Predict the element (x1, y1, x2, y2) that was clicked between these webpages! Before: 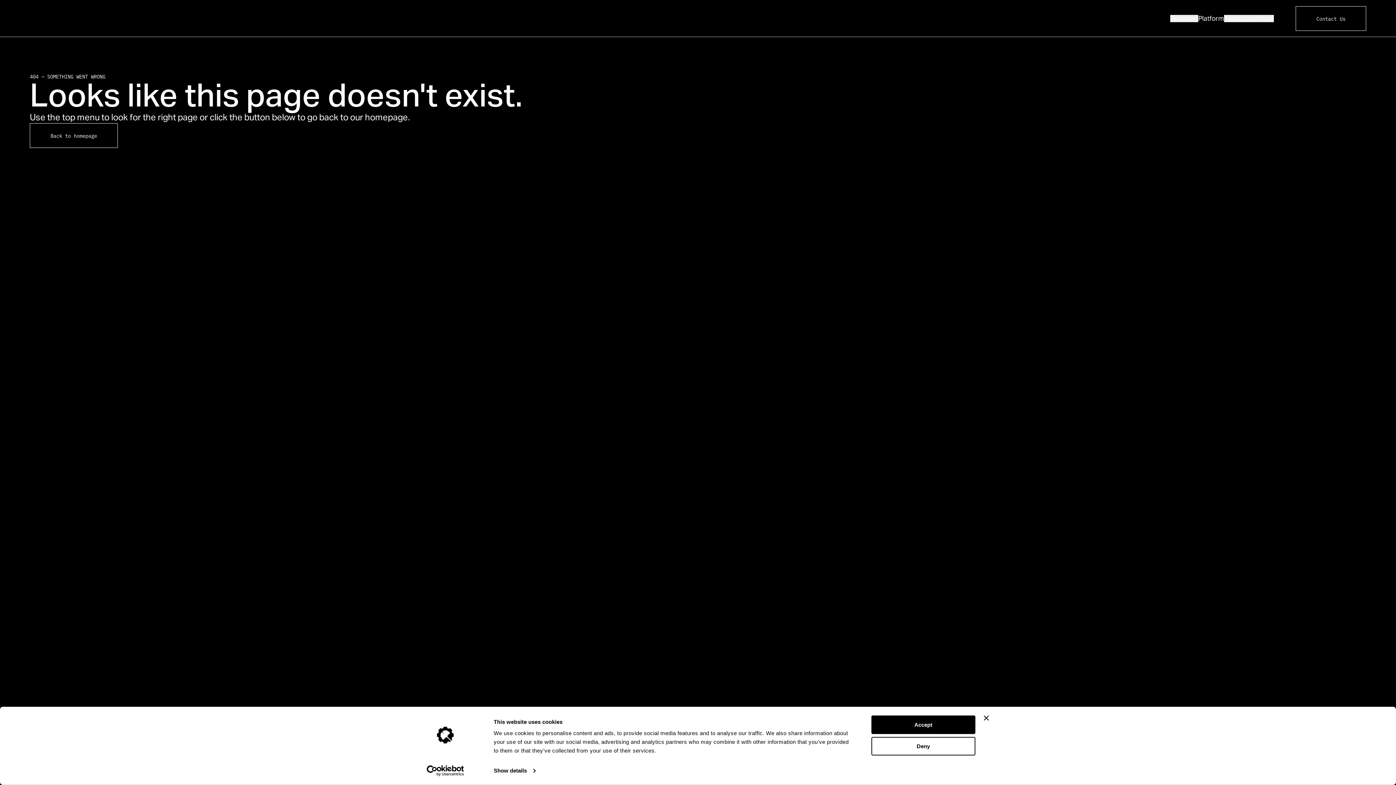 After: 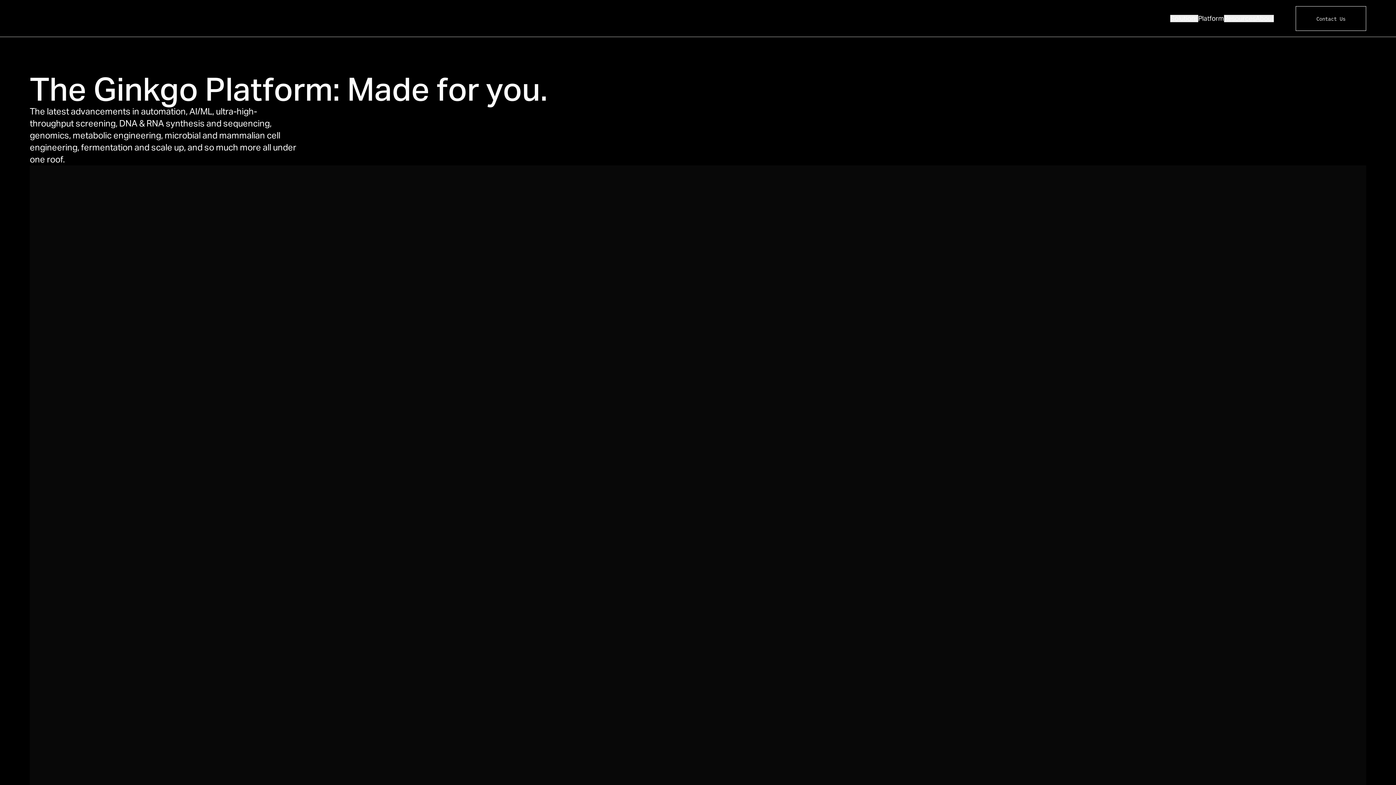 Action: label: Platform bbox: (1198, 0, 1224, 36)